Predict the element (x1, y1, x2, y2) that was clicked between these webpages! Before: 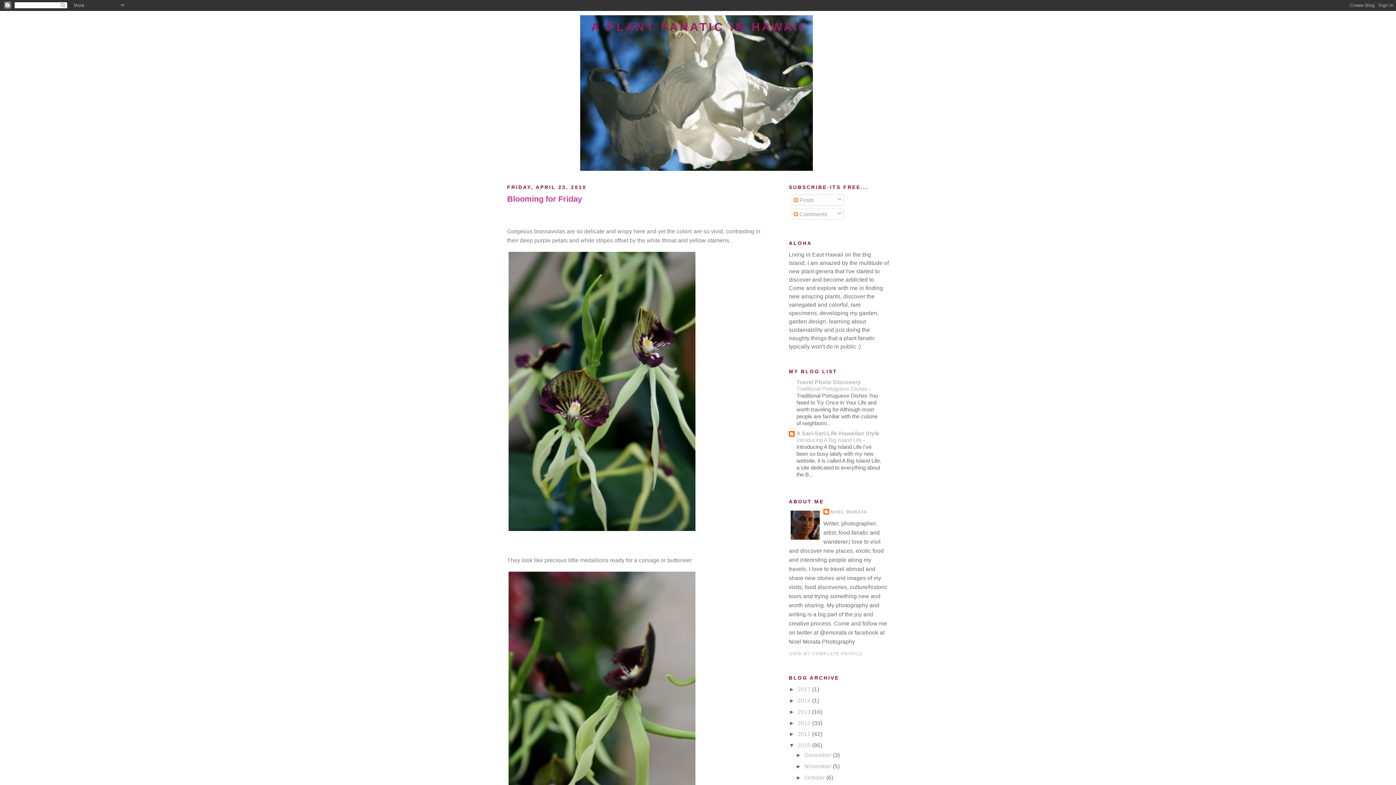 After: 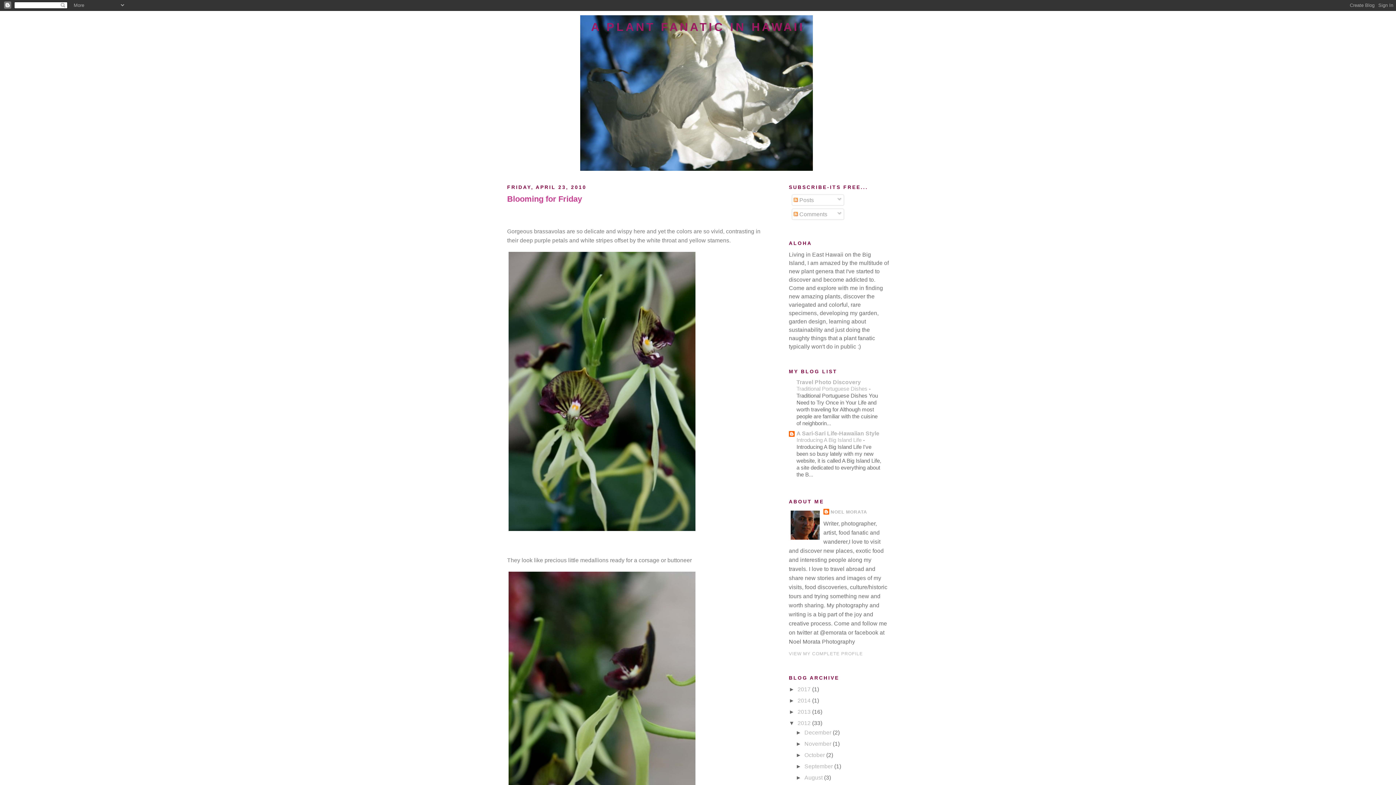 Action: label: ►   bbox: (789, 720, 797, 726)